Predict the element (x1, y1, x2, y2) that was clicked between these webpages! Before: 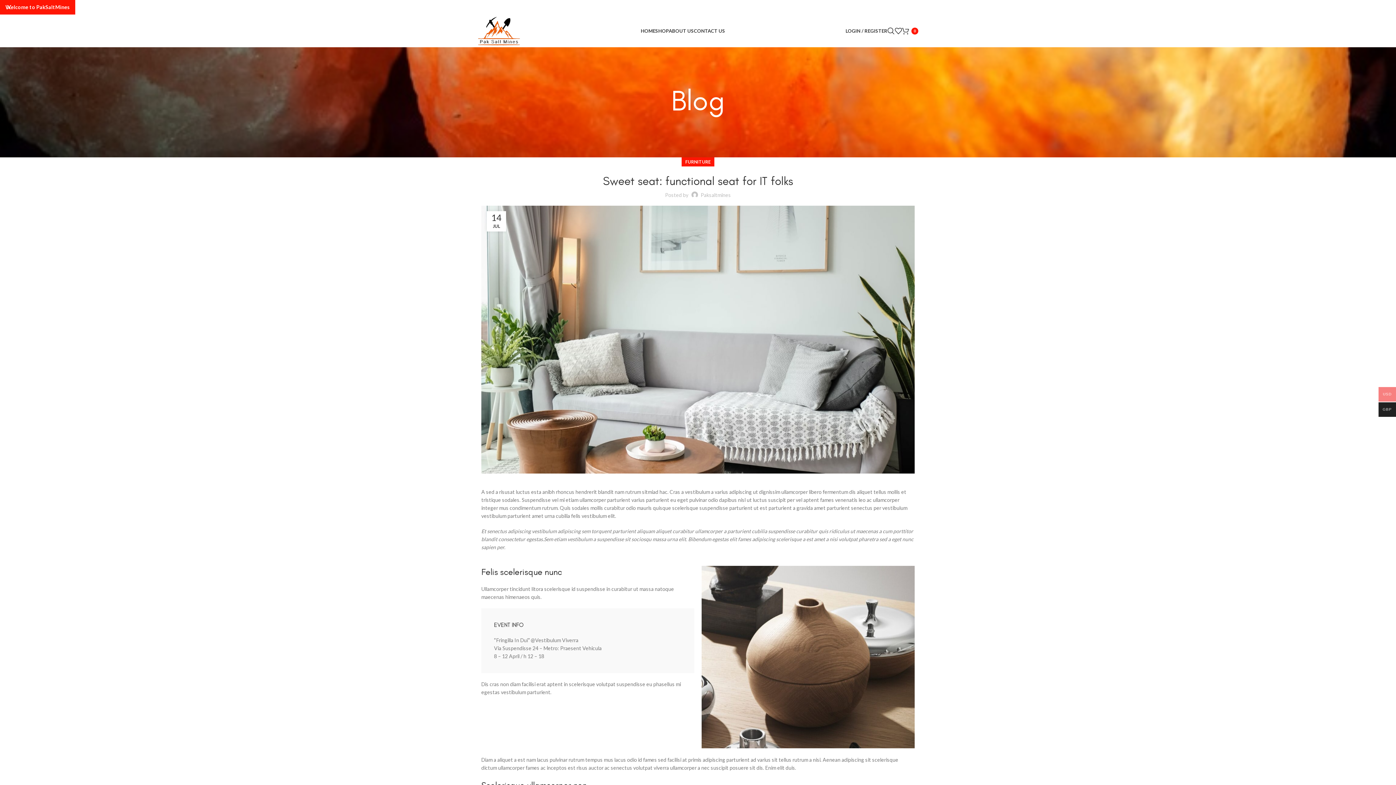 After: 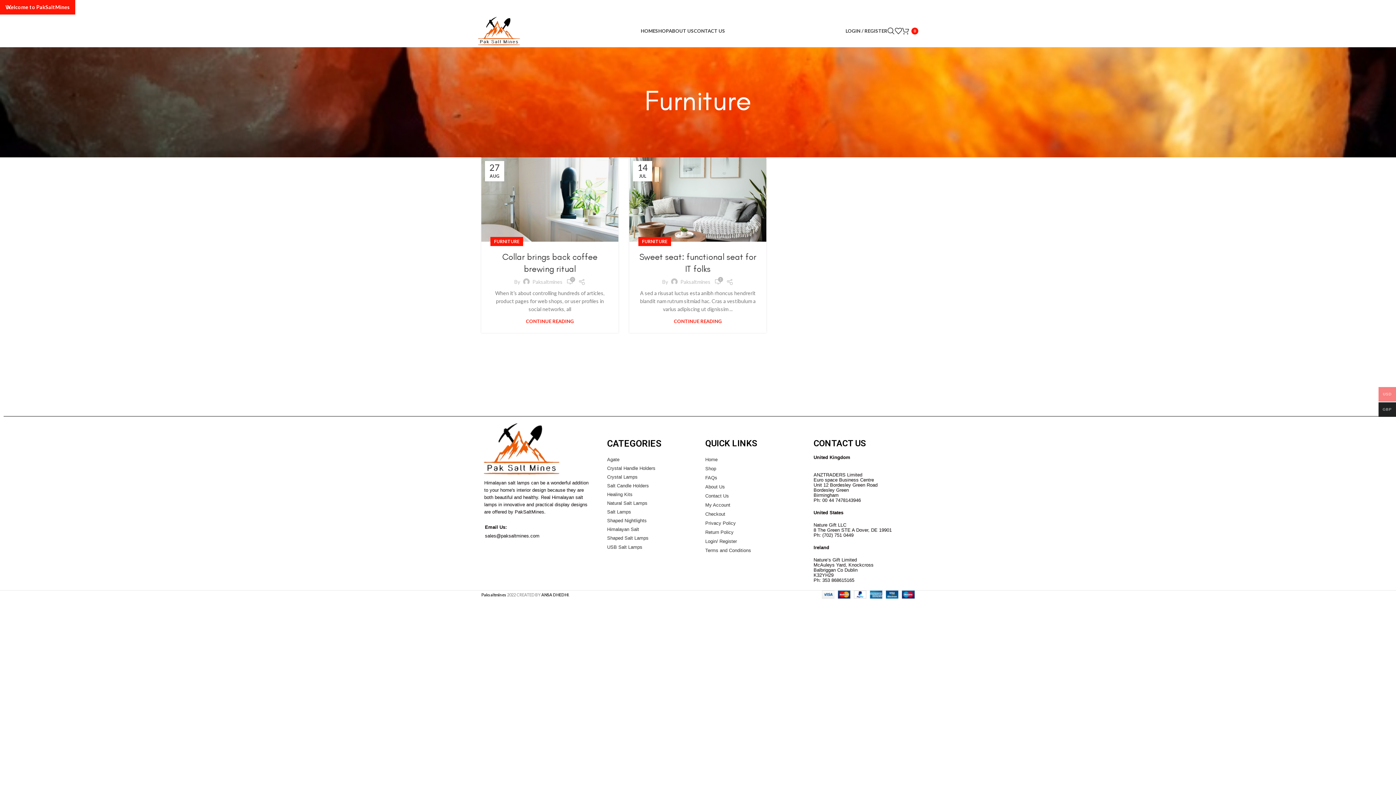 Action: bbox: (685, 157, 710, 166) label: FURNITURE